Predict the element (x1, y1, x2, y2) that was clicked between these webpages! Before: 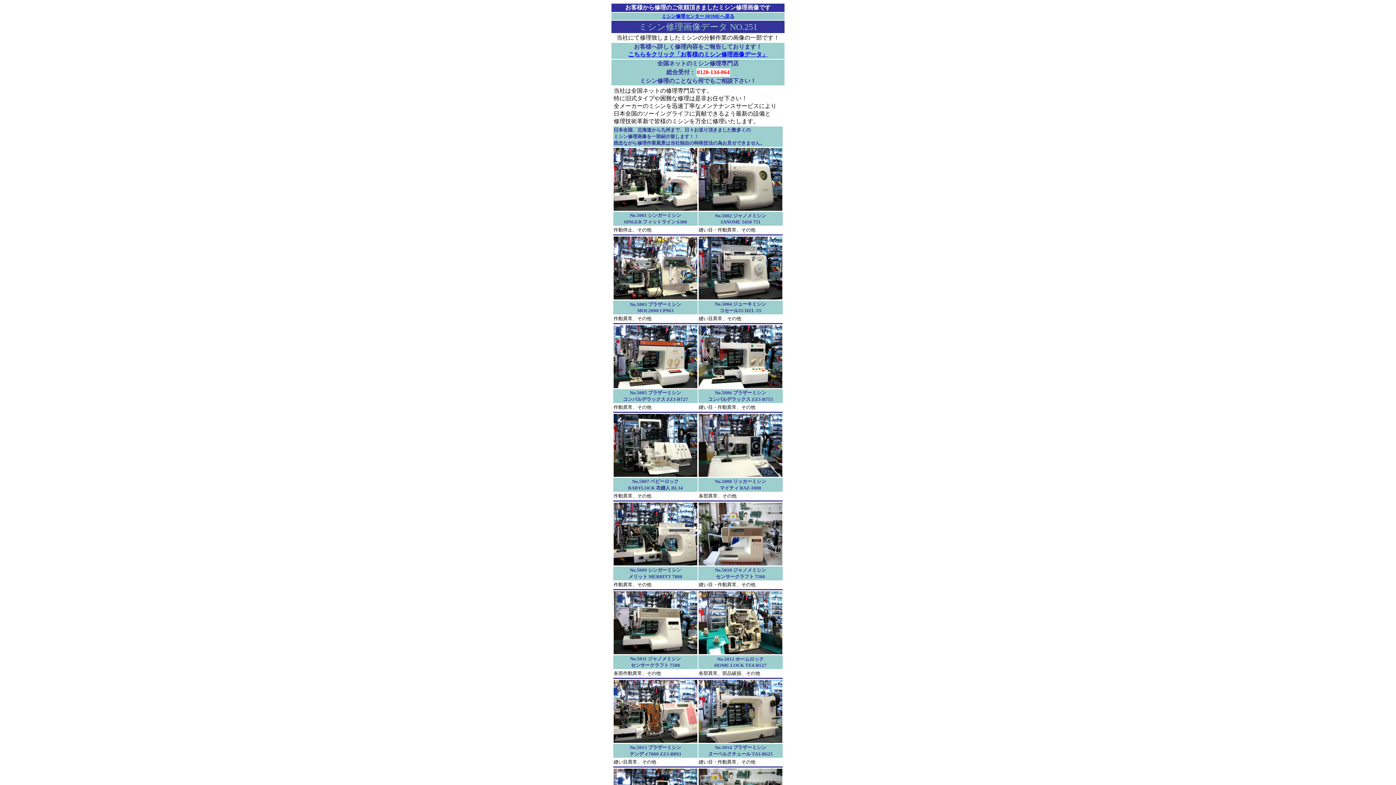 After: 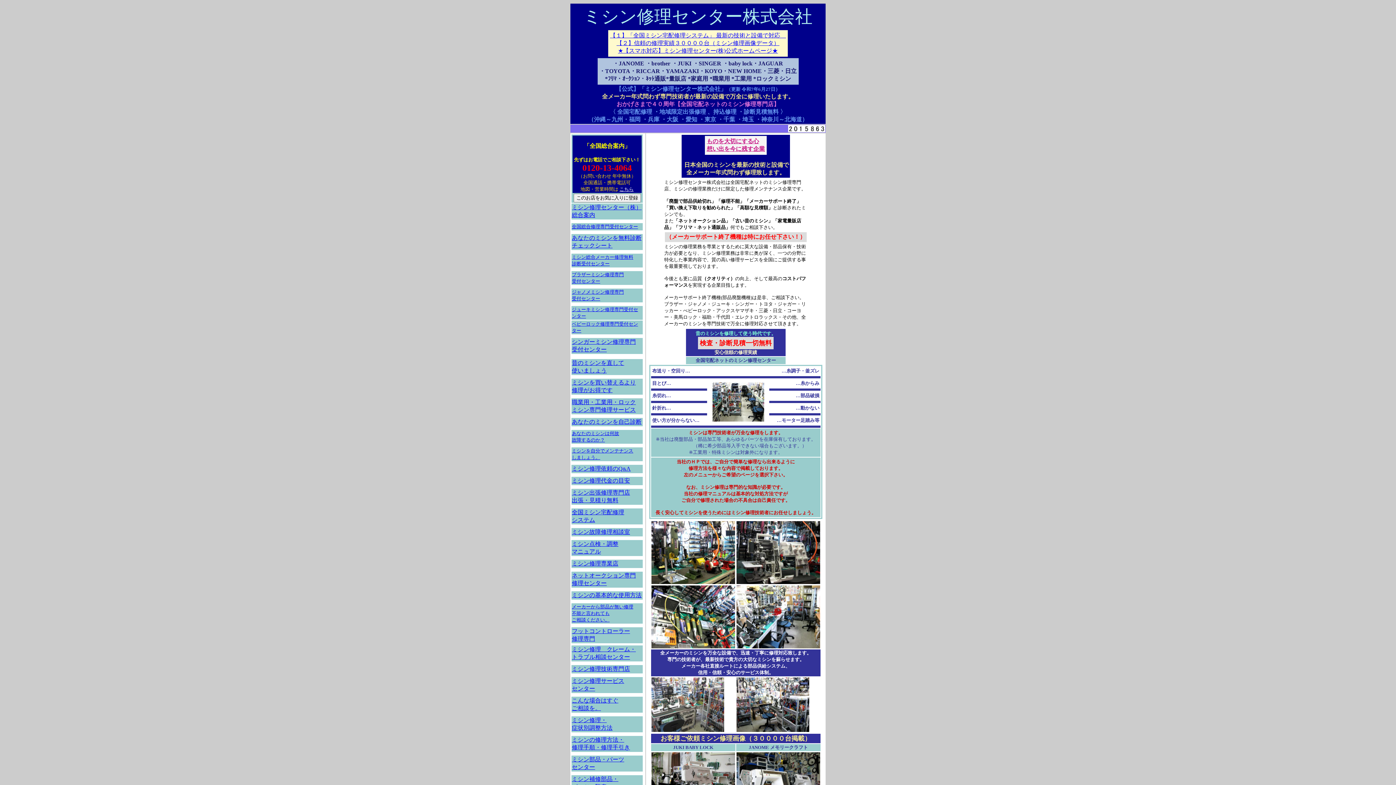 Action: label: ミシン修理センター HOMEへ戻る bbox: (661, 13, 734, 18)